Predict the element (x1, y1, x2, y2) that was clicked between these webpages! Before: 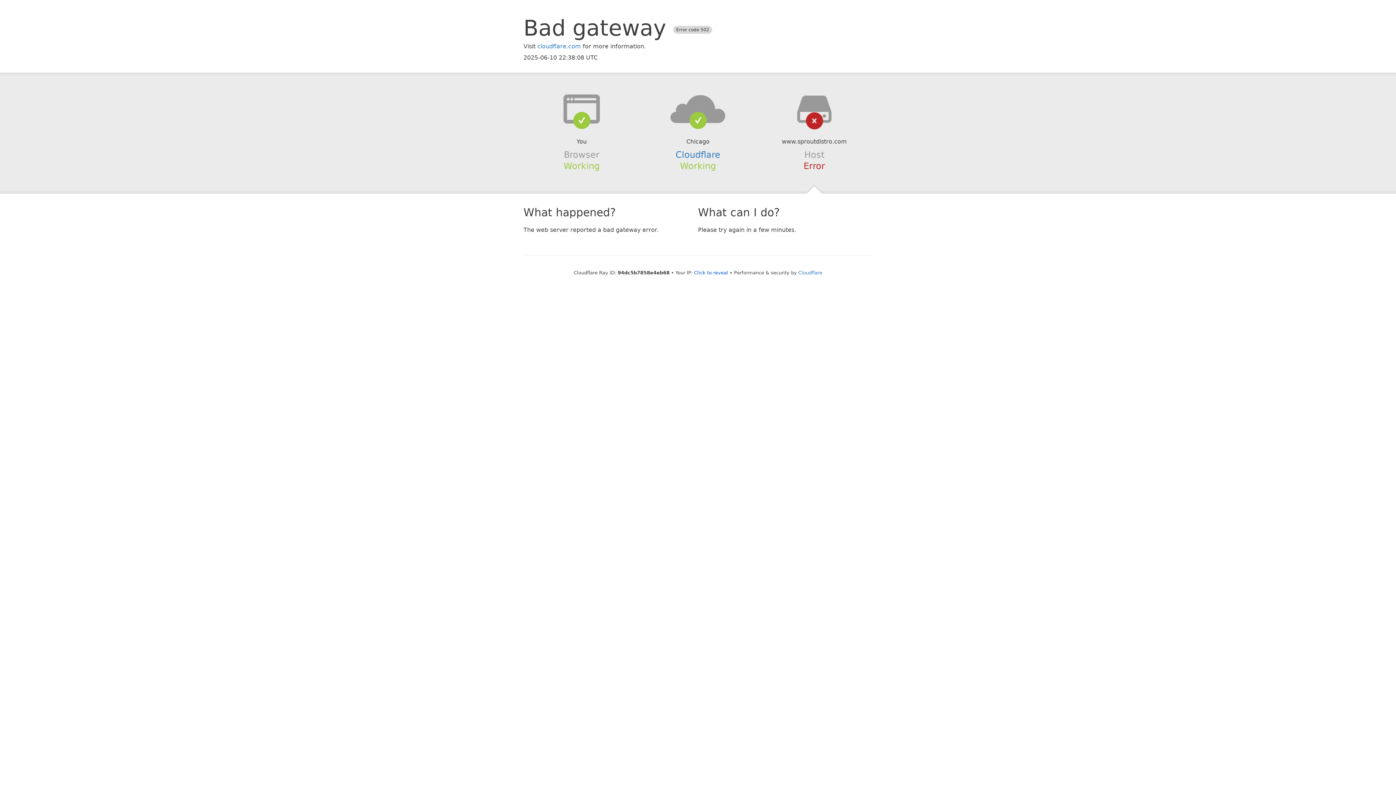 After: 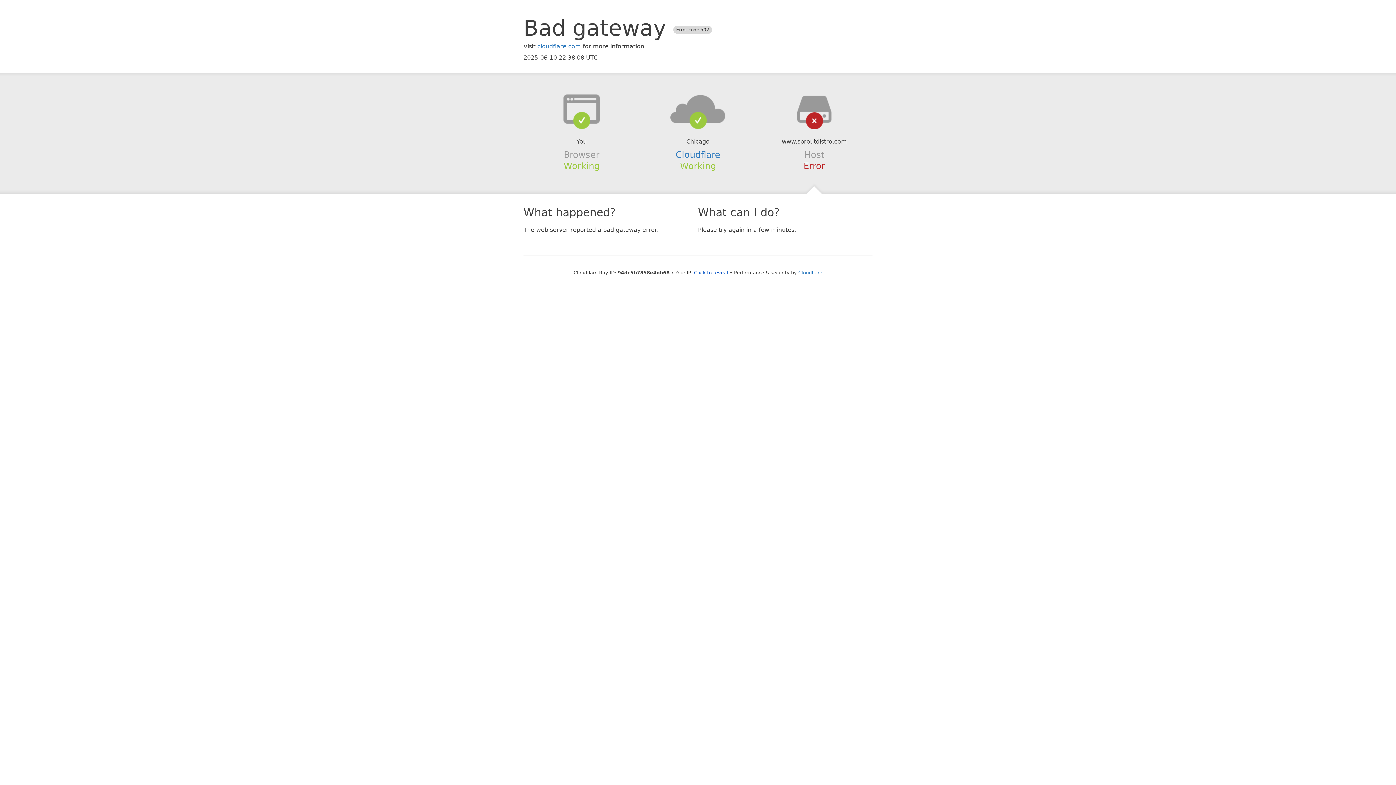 Action: bbox: (639, 94, 756, 123)